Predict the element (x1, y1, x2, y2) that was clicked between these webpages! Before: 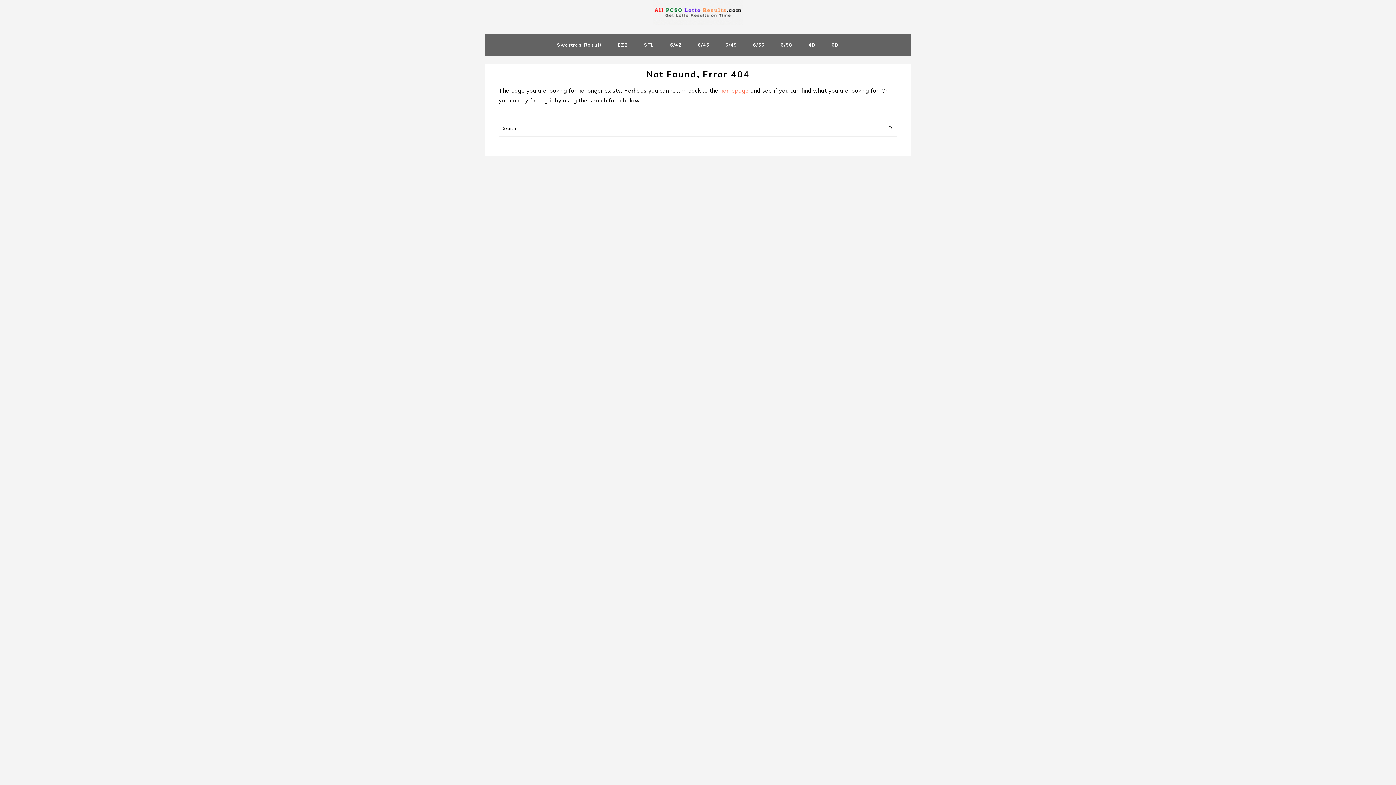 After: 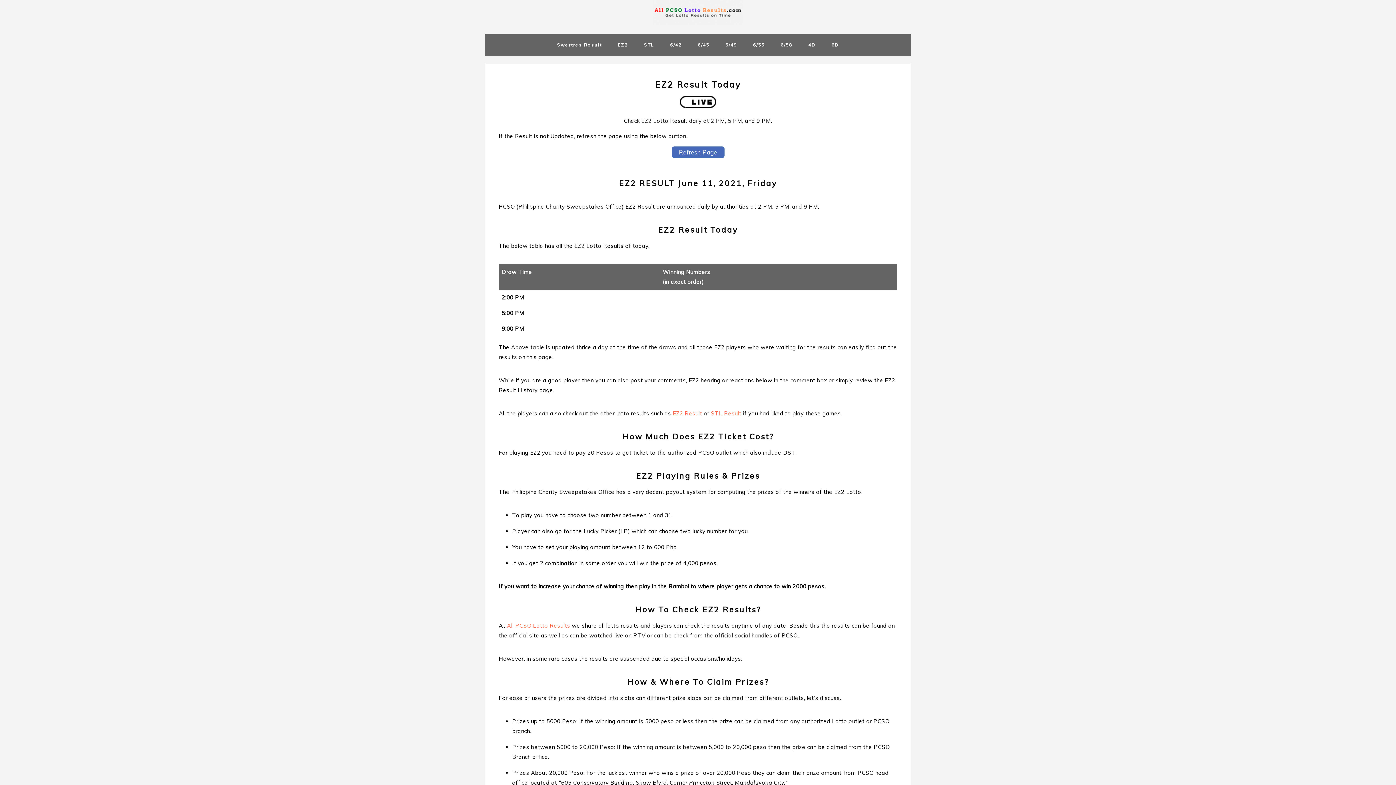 Action: bbox: (610, 36, 635, 53) label: EZ2